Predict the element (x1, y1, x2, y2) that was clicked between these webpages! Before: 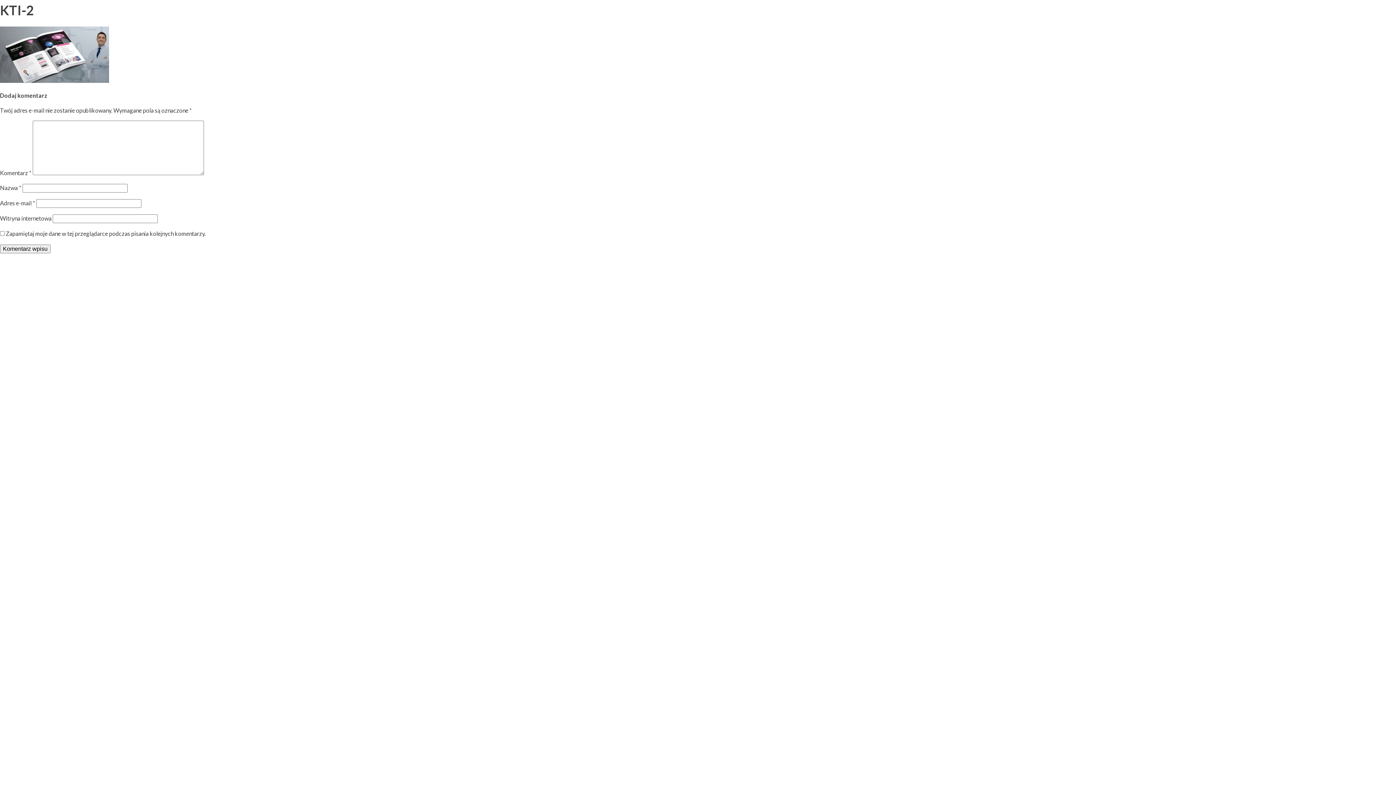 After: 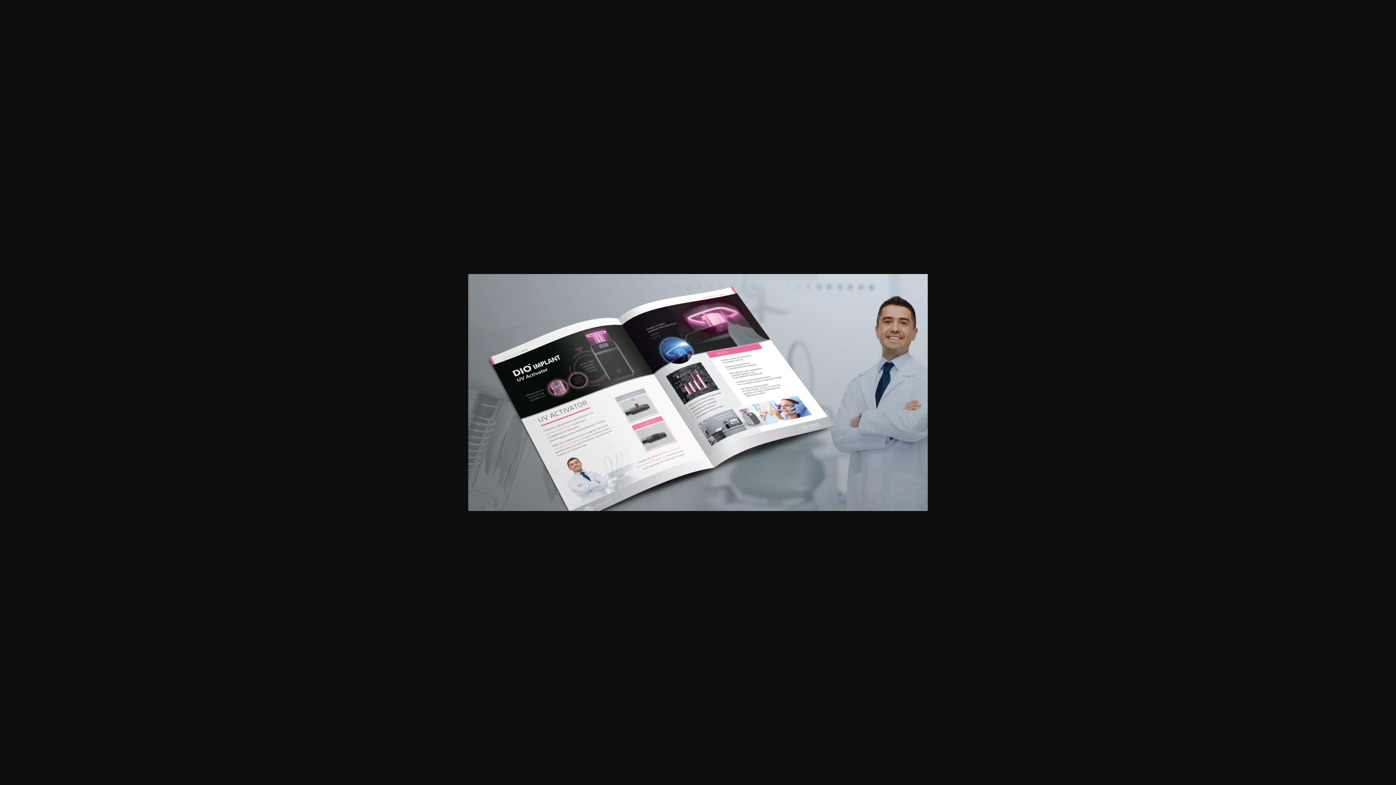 Action: bbox: (0, 77, 109, 84)